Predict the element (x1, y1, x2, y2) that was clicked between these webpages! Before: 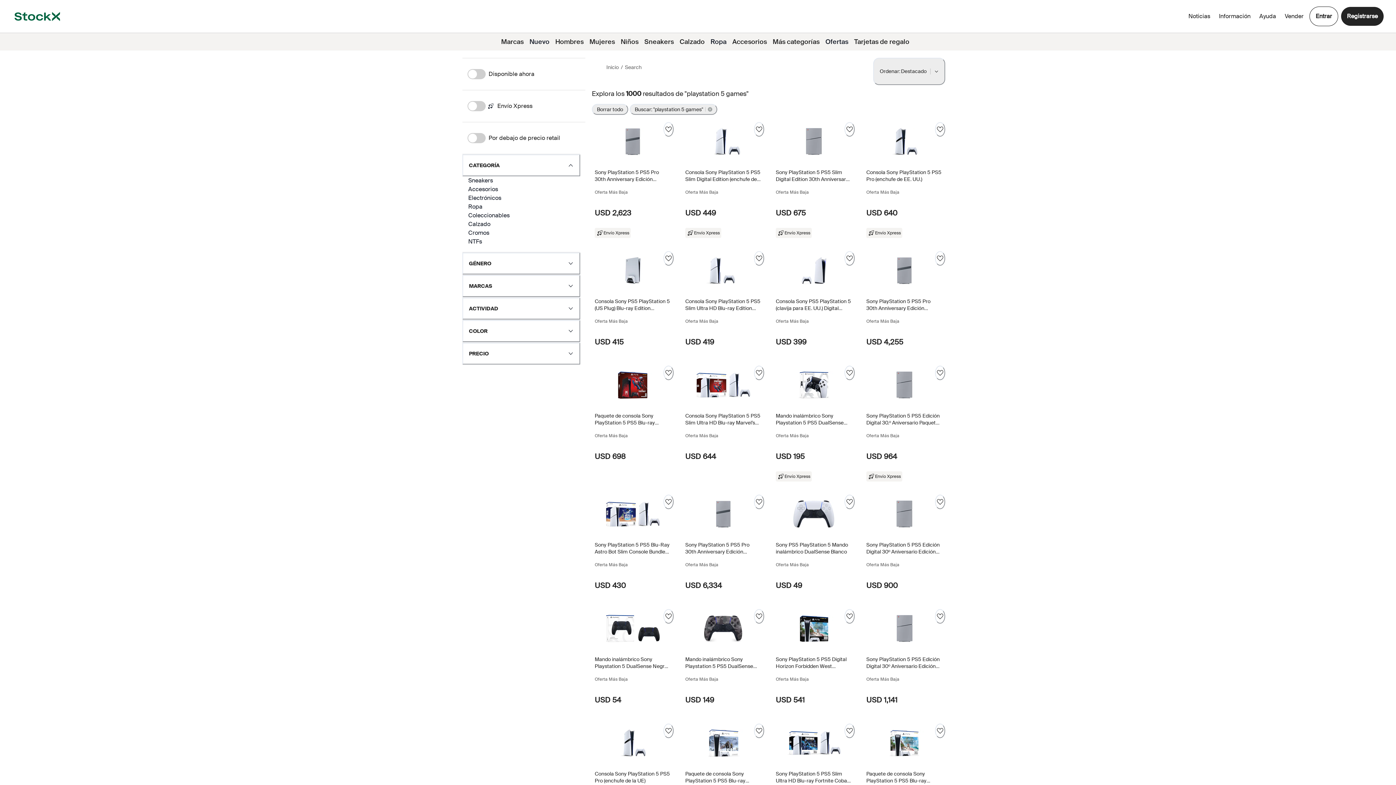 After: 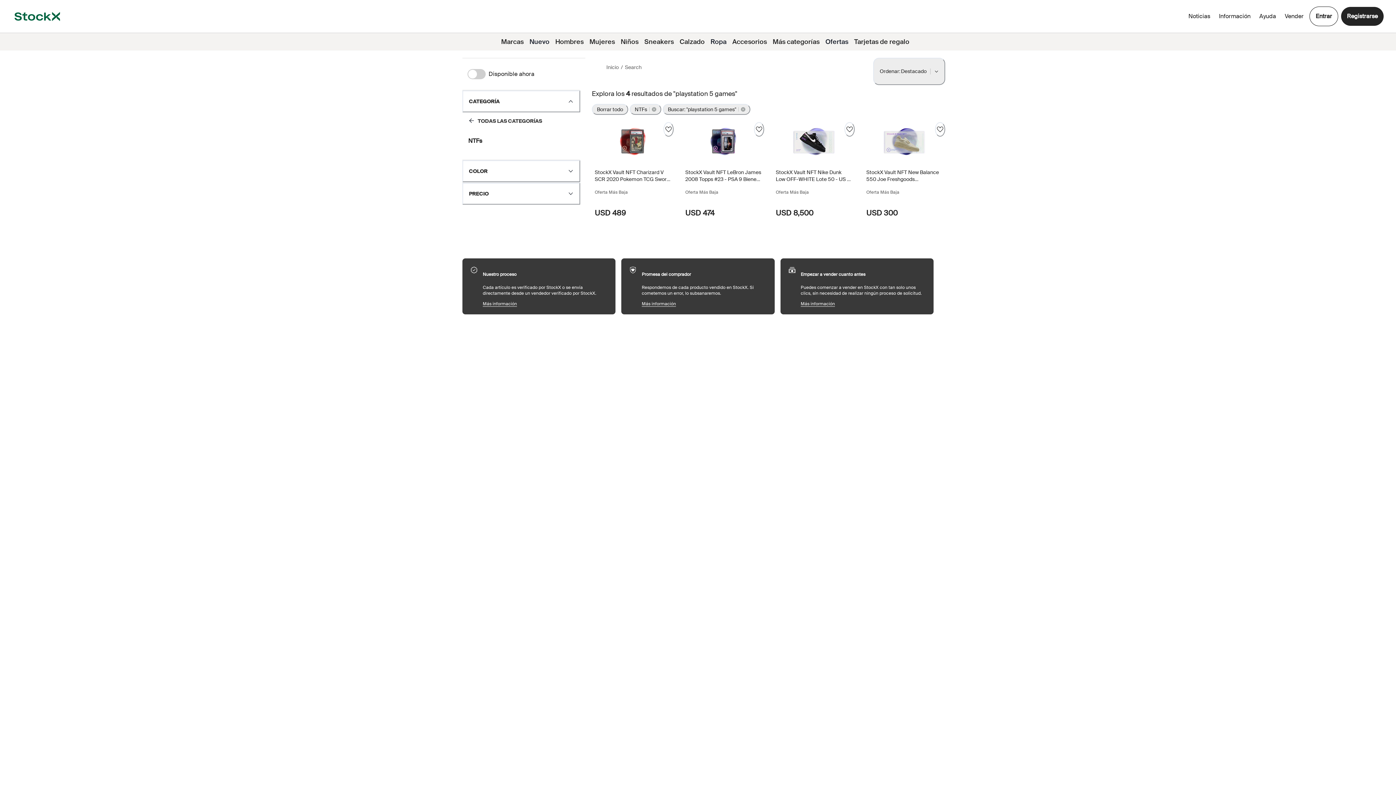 Action: label: NTFs bbox: (468, 237, 482, 246)